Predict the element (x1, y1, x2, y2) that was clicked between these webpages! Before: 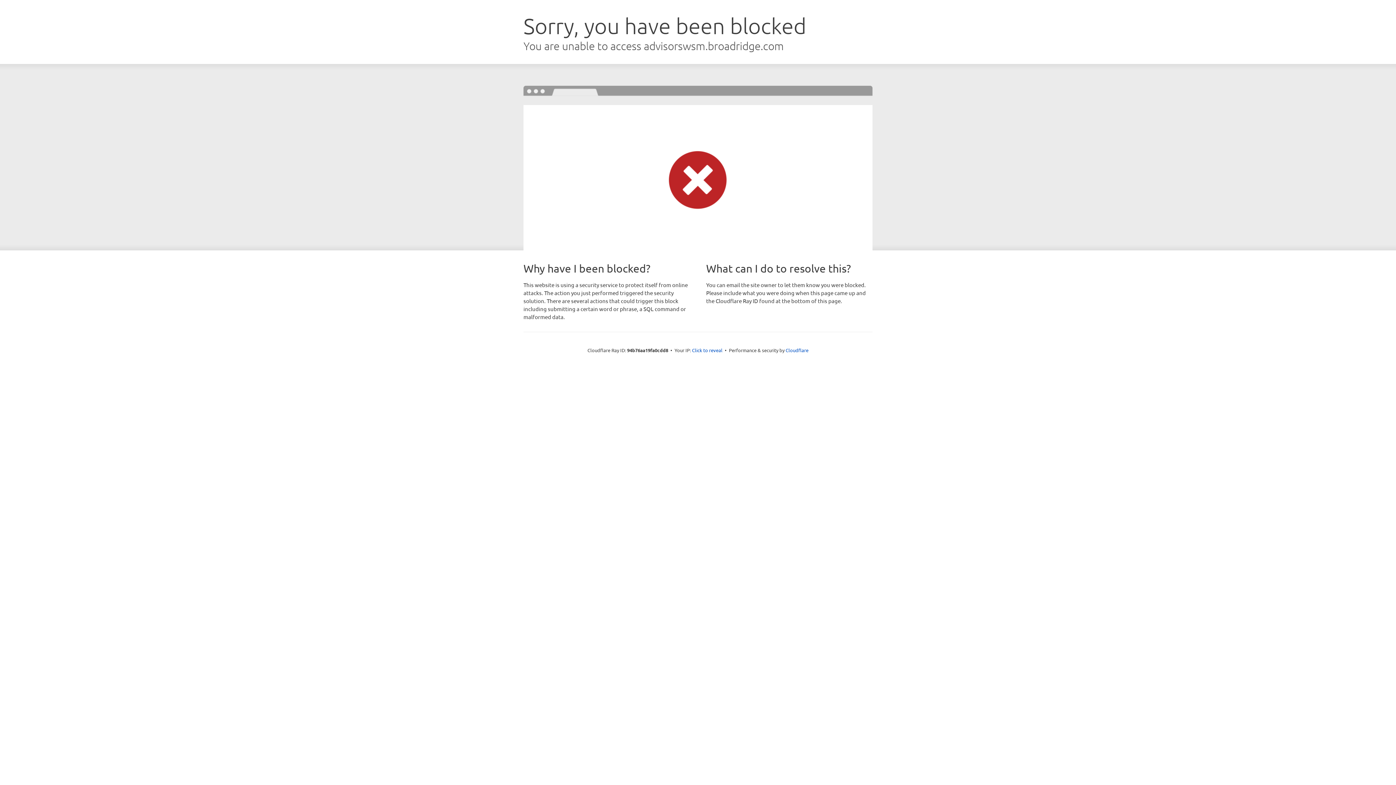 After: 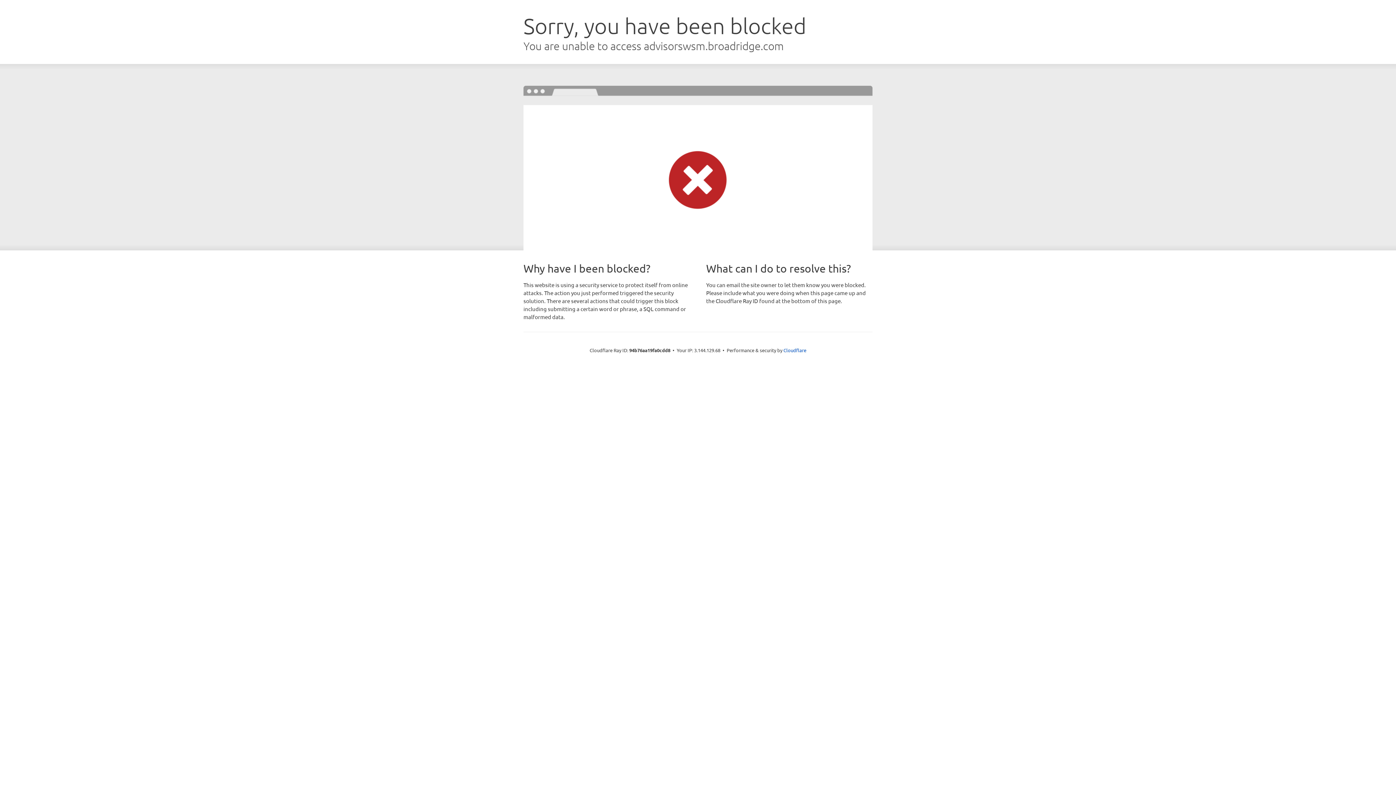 Action: bbox: (692, 346, 722, 353) label: Click to reveal